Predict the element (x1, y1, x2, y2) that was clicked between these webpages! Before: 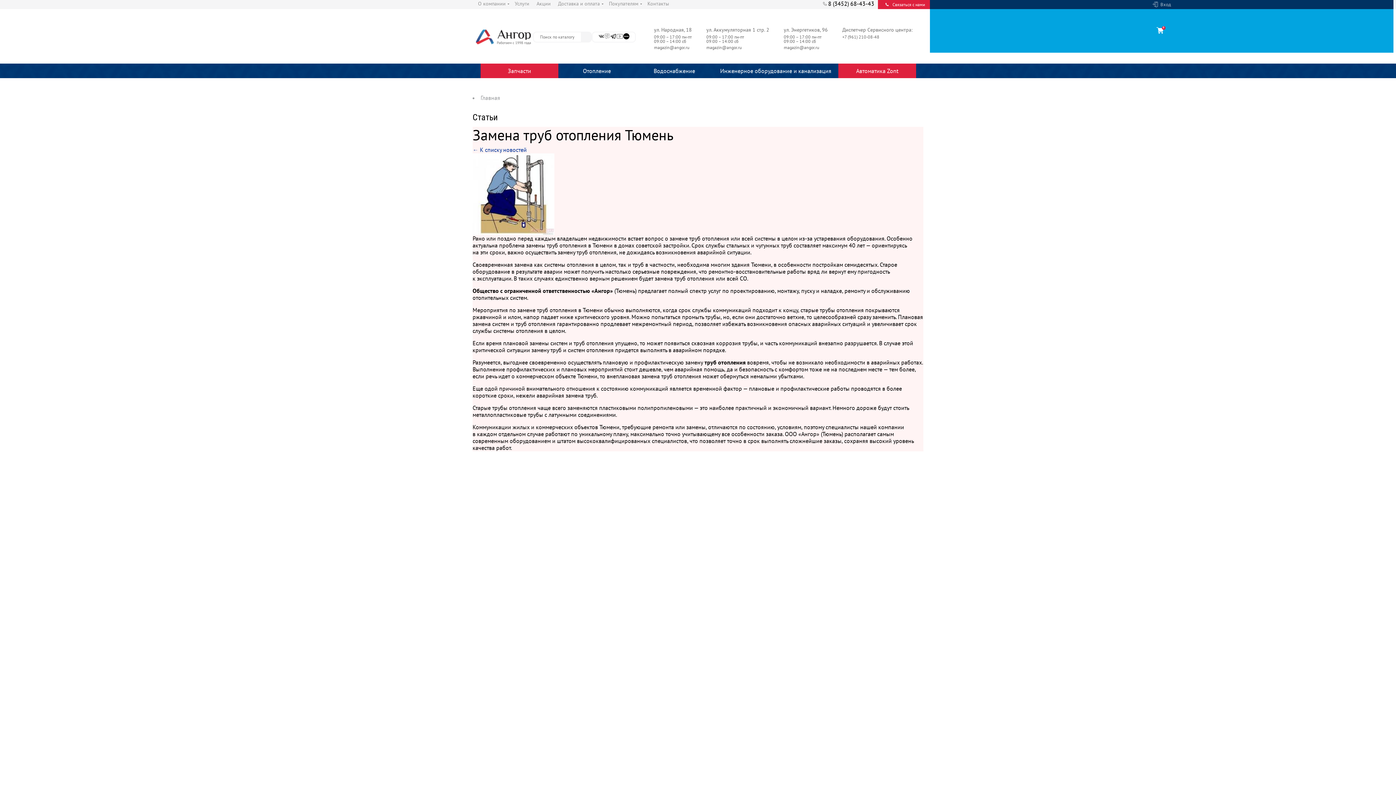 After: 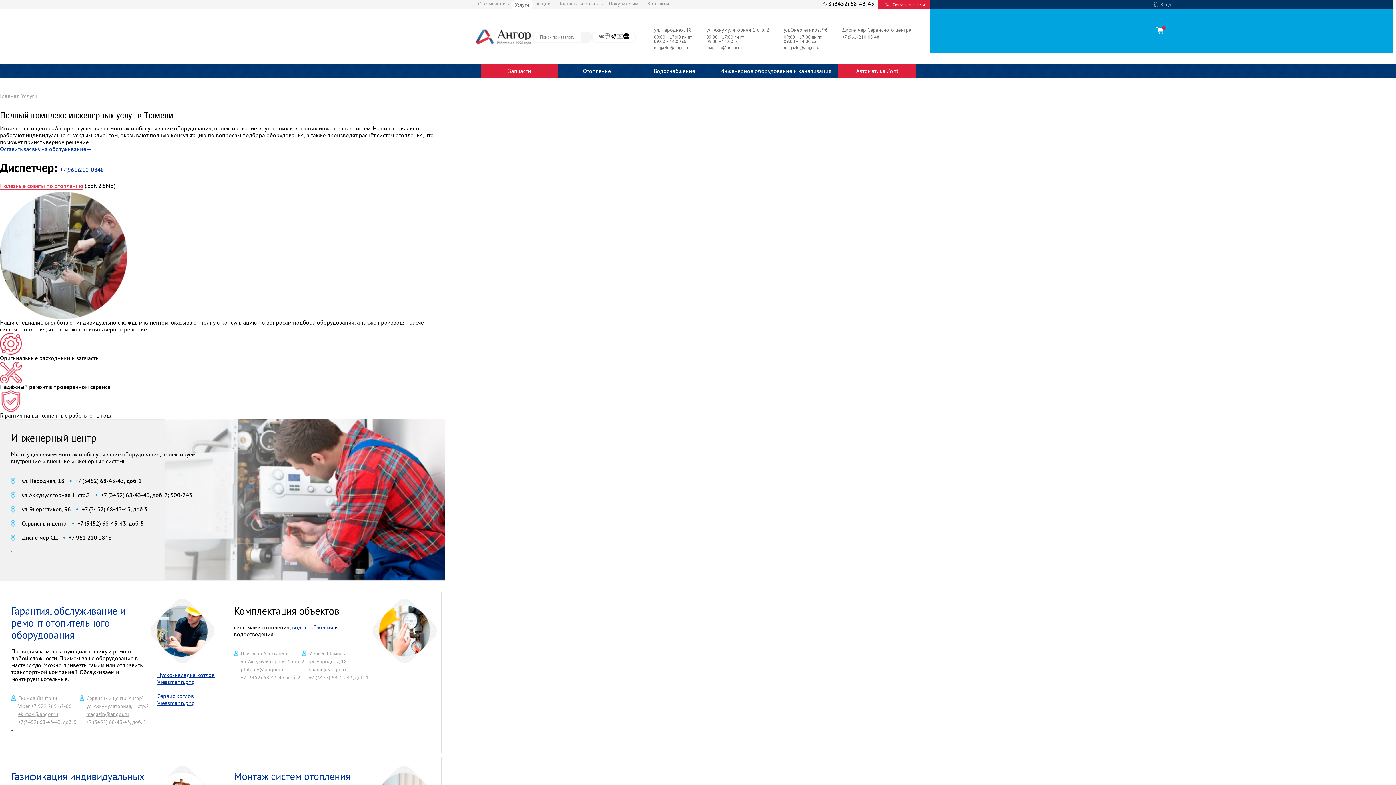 Action: label: Услуги bbox: (511, 0, 533, 6)